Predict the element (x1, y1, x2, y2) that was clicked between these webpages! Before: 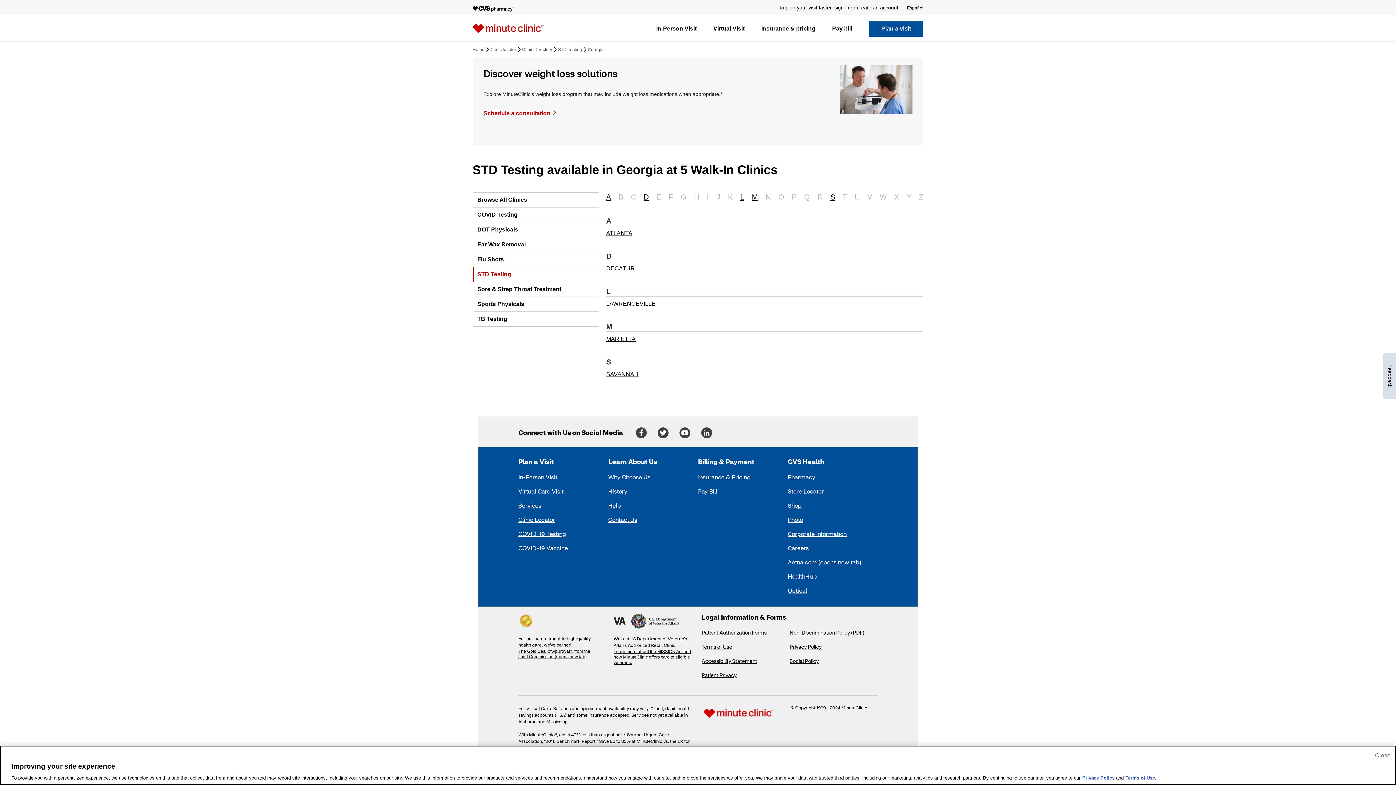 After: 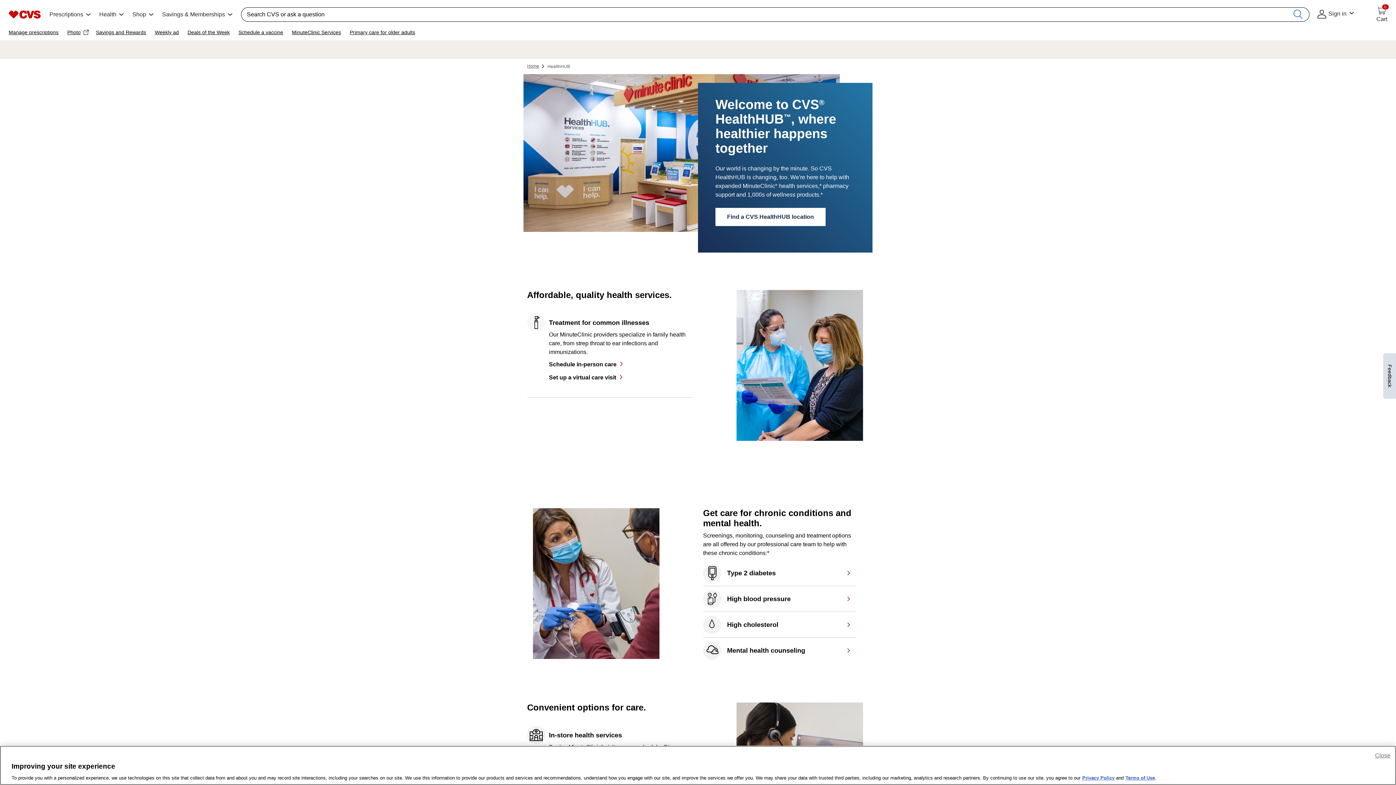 Action: bbox: (788, 572, 817, 581) label: HealthHub